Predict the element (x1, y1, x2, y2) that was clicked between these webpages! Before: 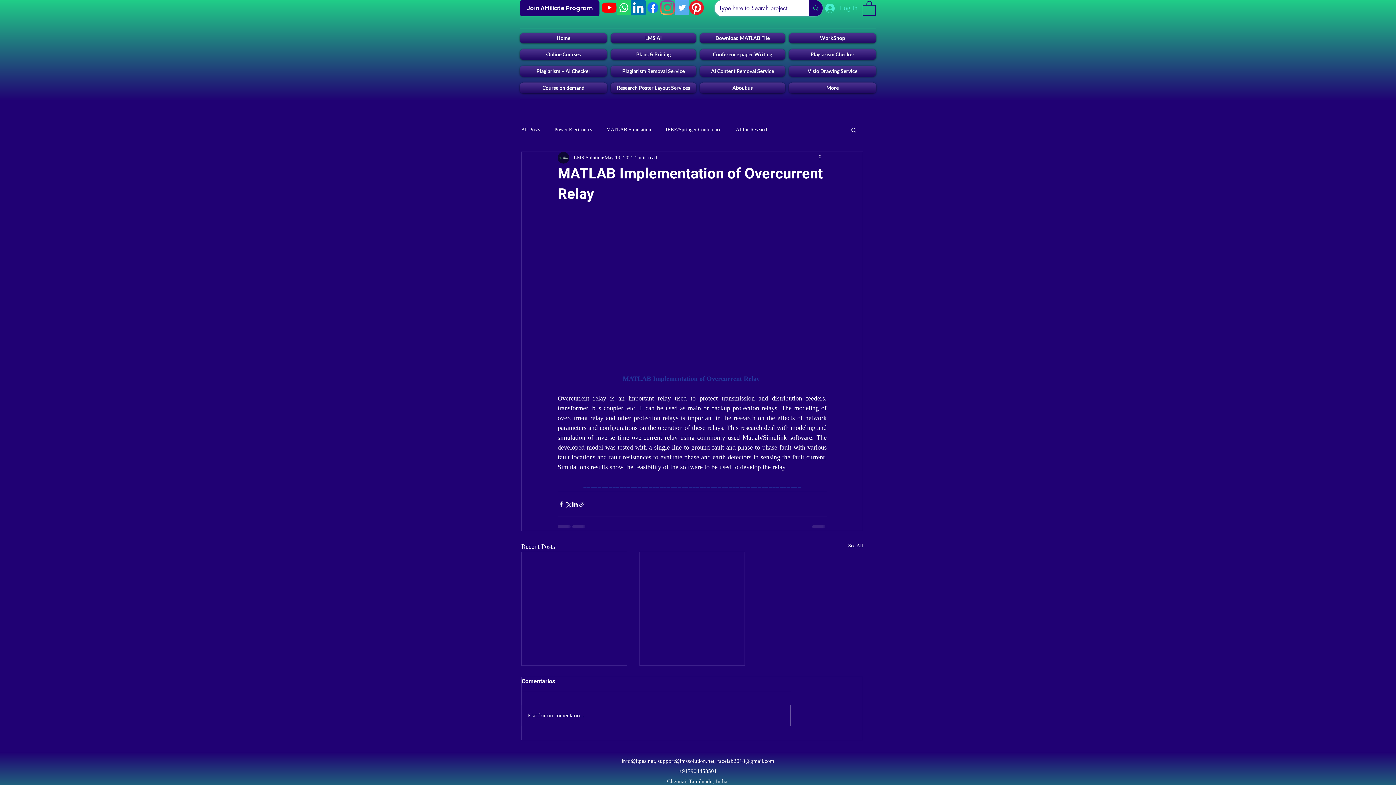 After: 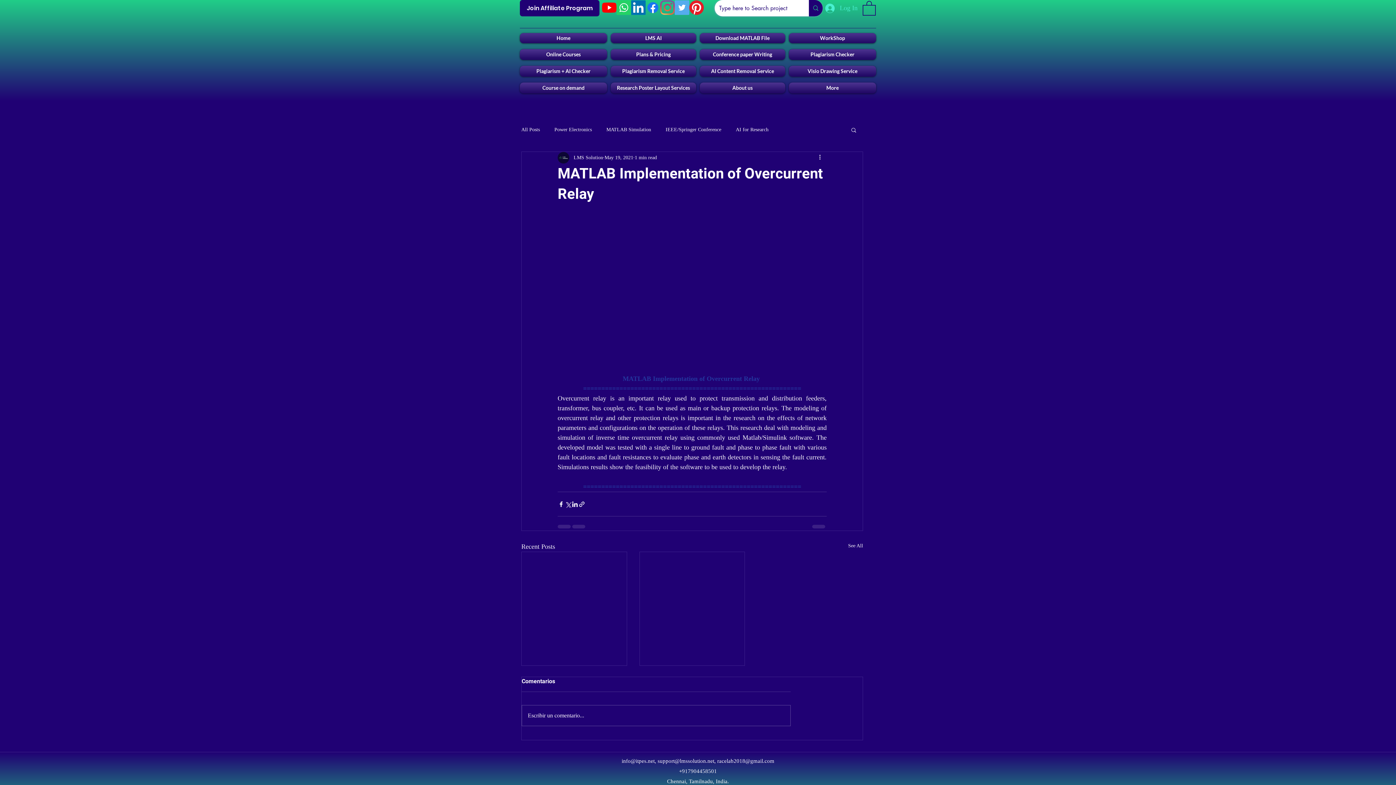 Action: bbox: (689, 0, 704, 14) label: Pinterest